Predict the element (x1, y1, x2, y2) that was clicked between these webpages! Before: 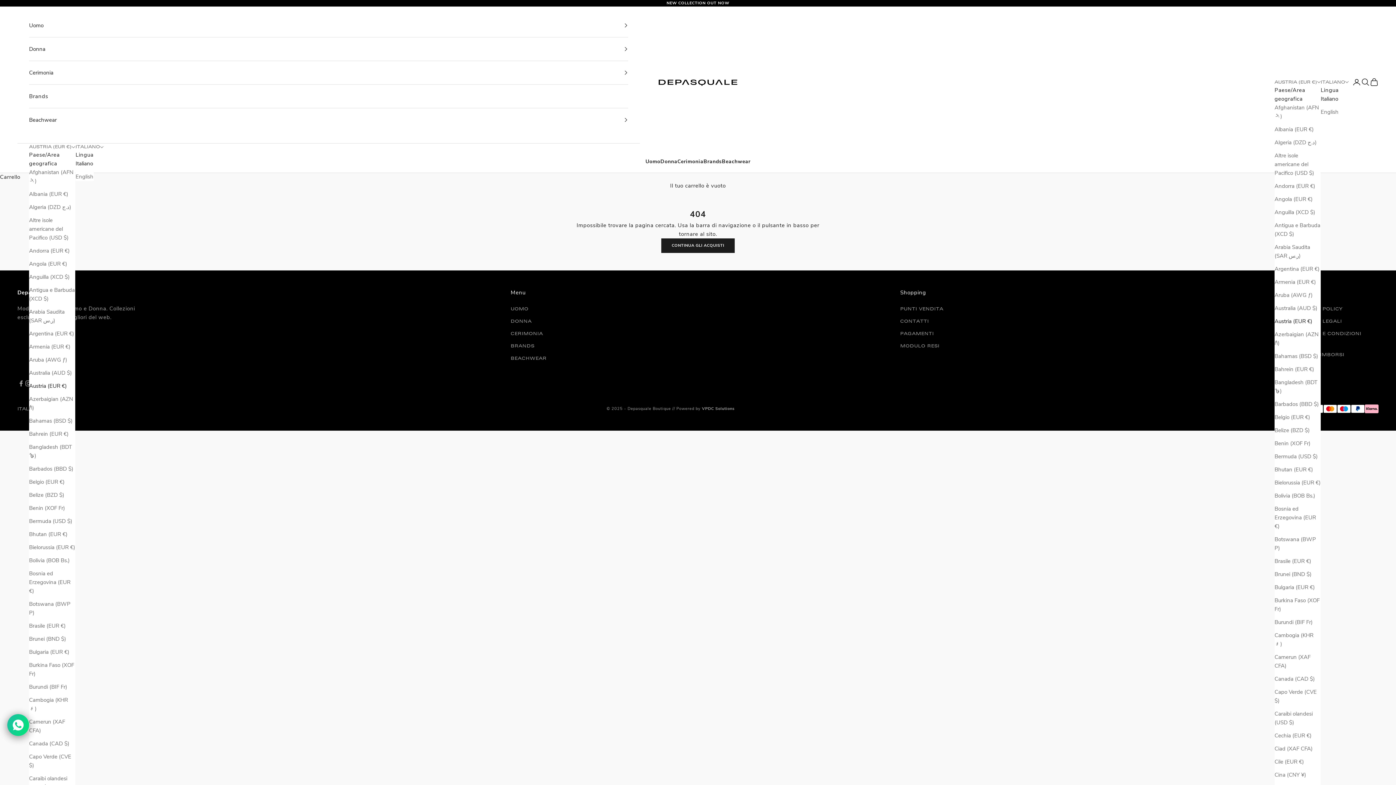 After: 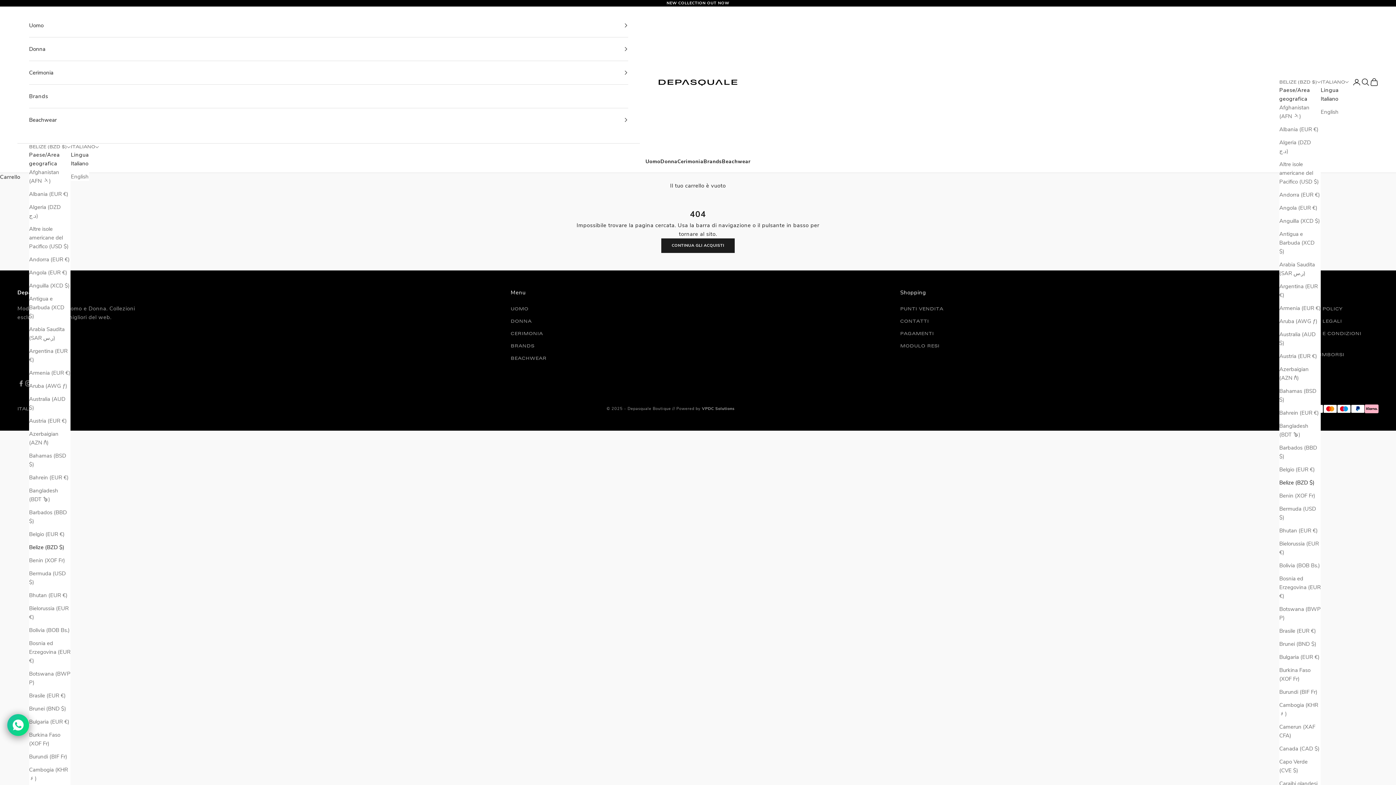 Action: bbox: (1274, 426, 1321, 434) label: Belize (BZD $)